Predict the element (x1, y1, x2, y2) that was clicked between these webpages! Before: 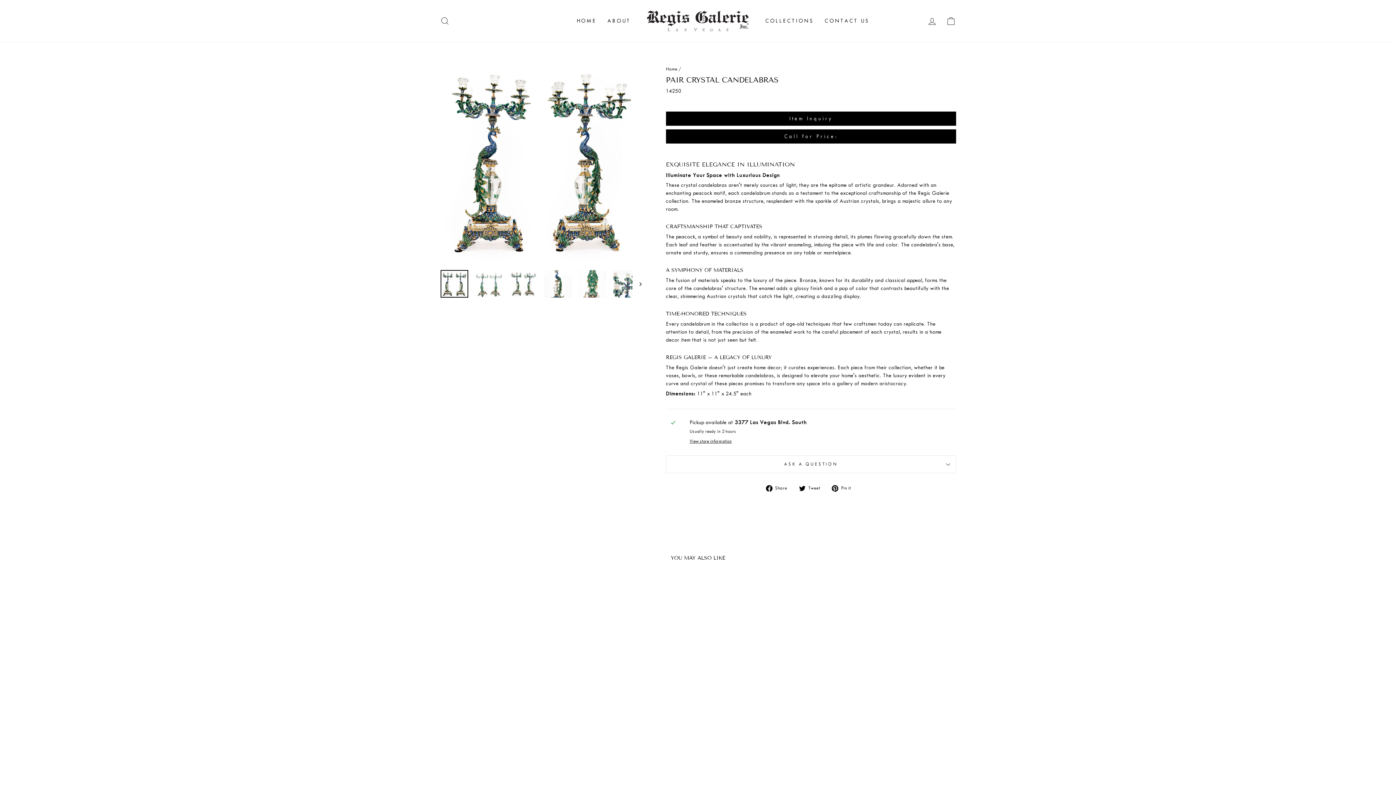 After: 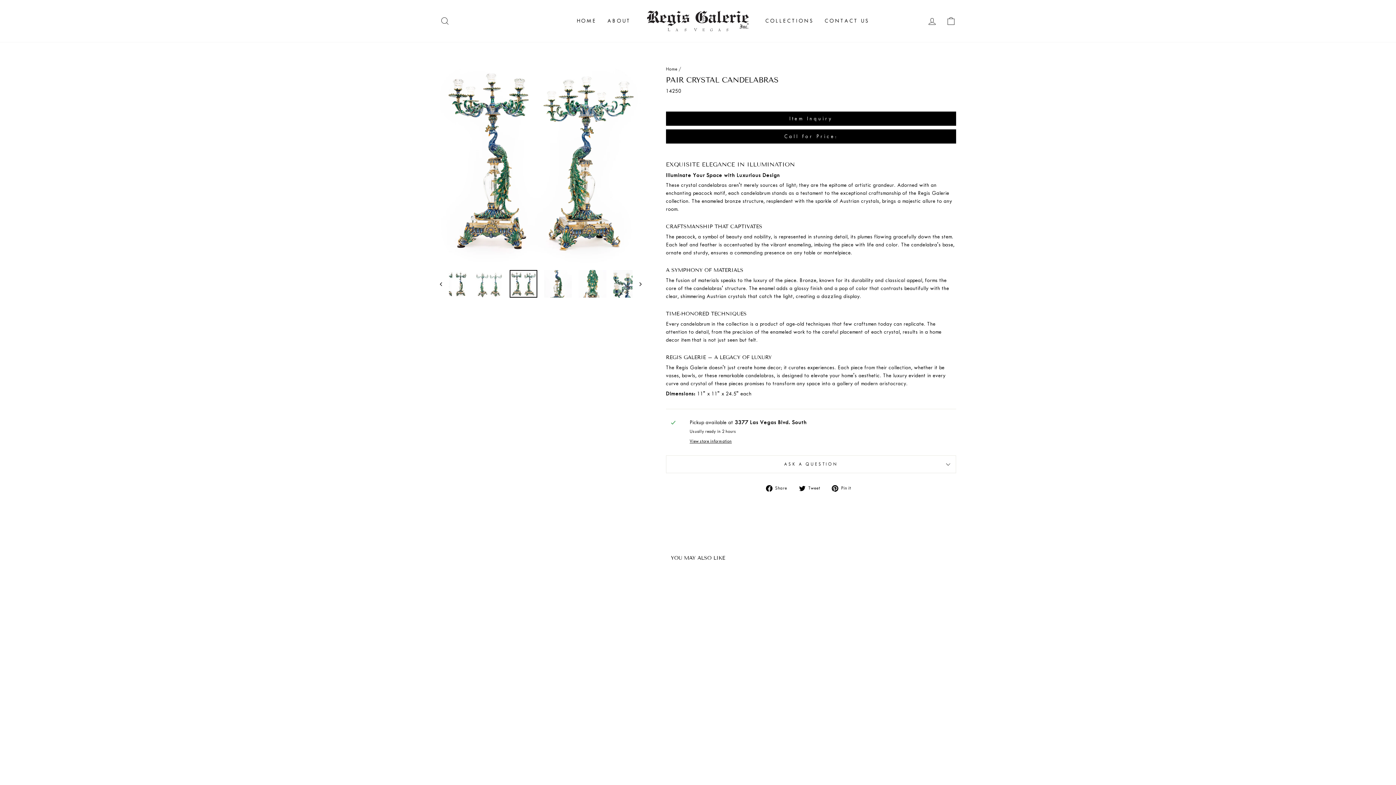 Action: bbox: (509, 270, 537, 297)